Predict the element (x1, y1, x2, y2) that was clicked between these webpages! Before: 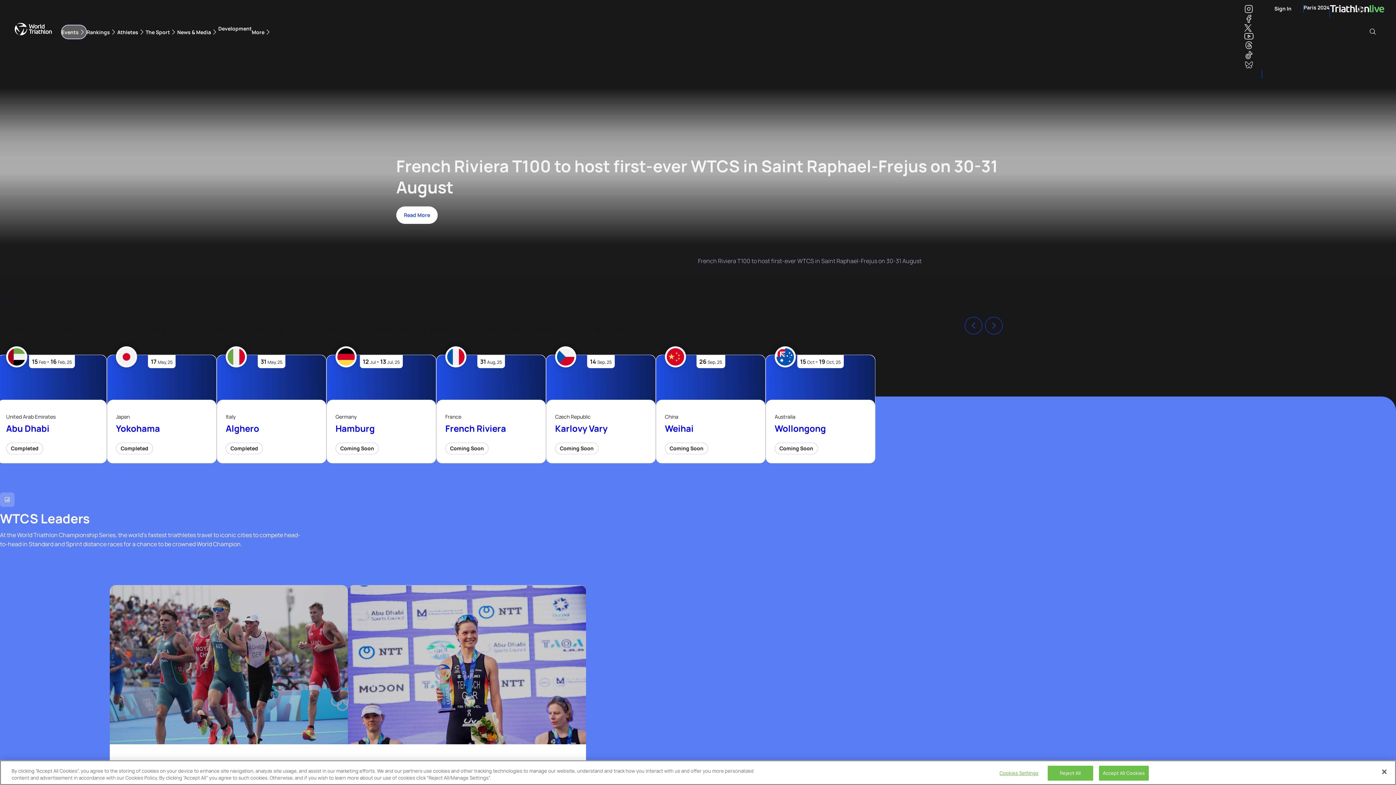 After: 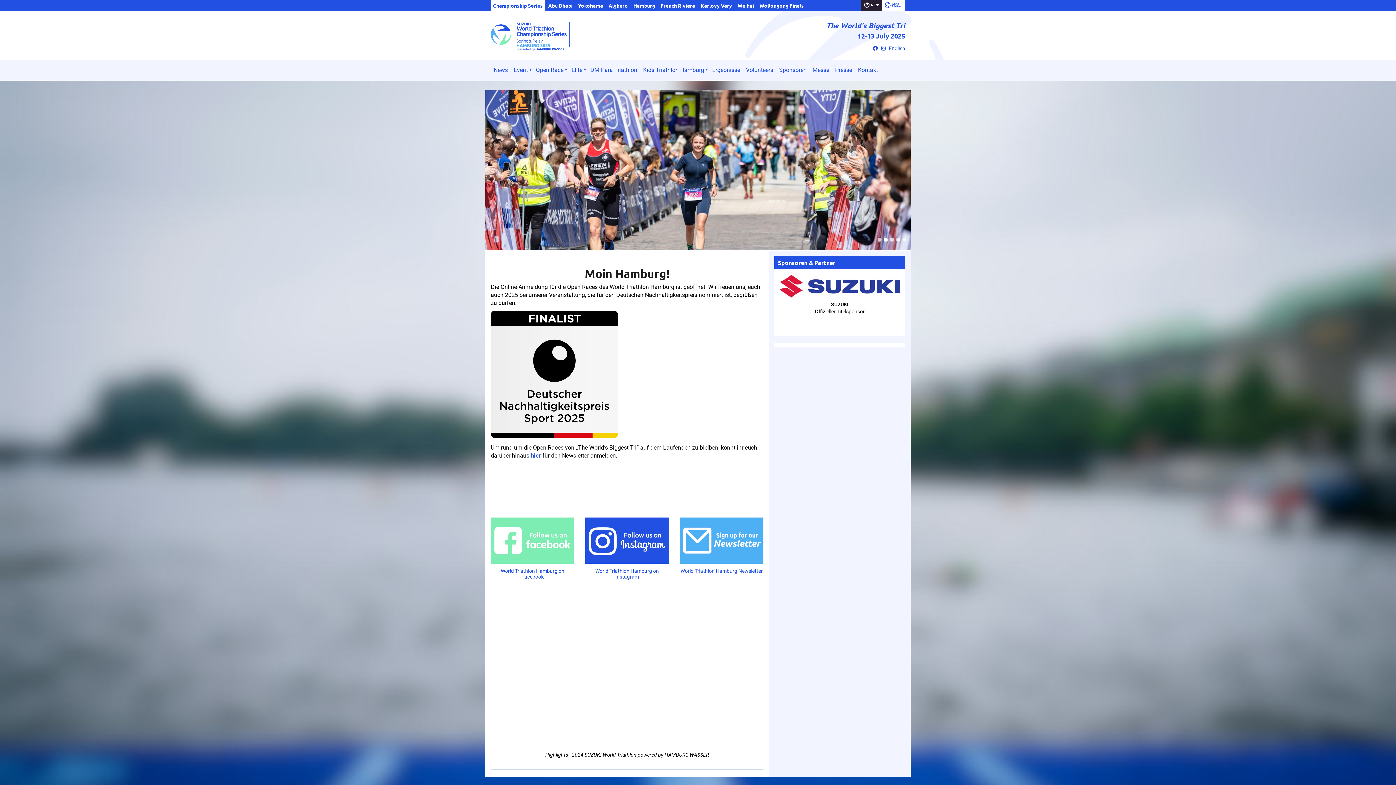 Action: bbox: (335, 442, 378, 454) label: Coming Soon